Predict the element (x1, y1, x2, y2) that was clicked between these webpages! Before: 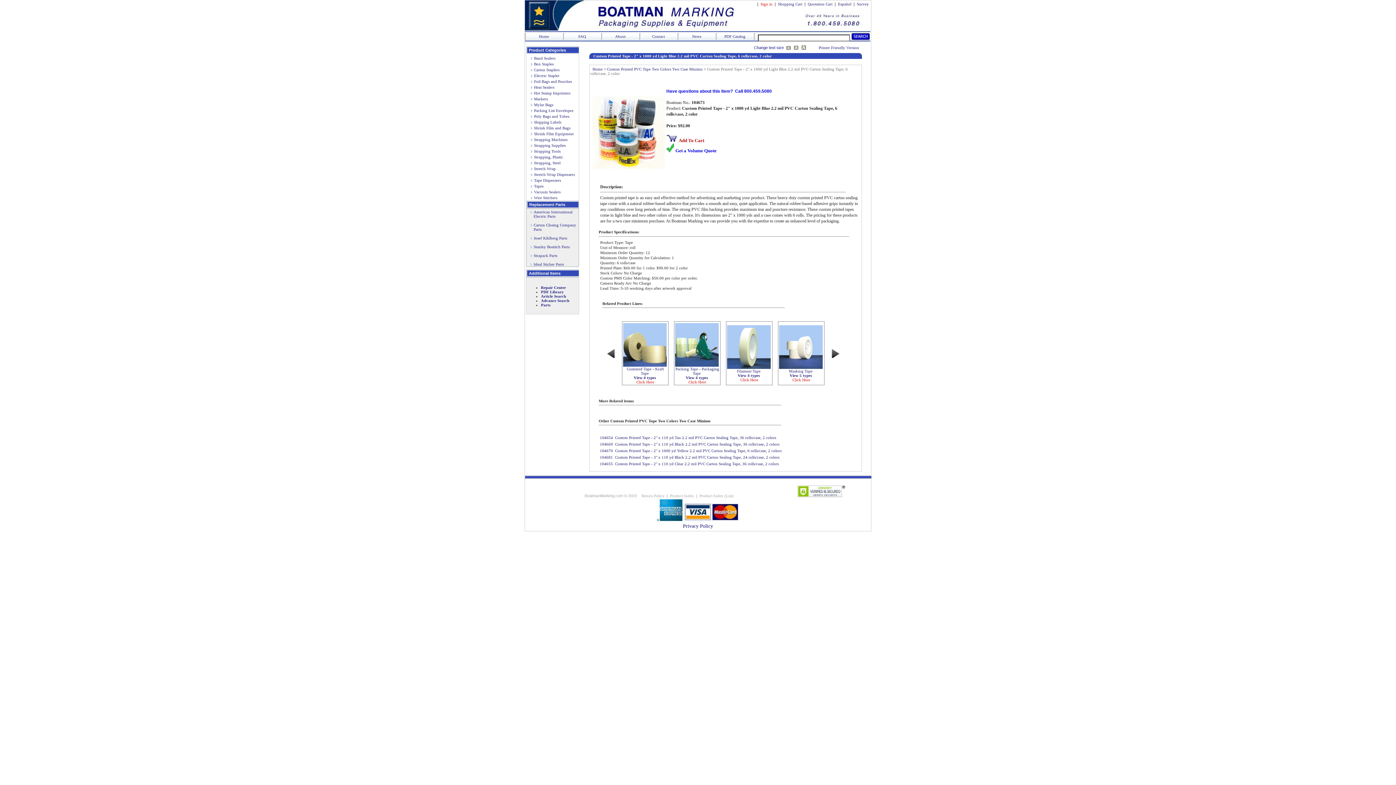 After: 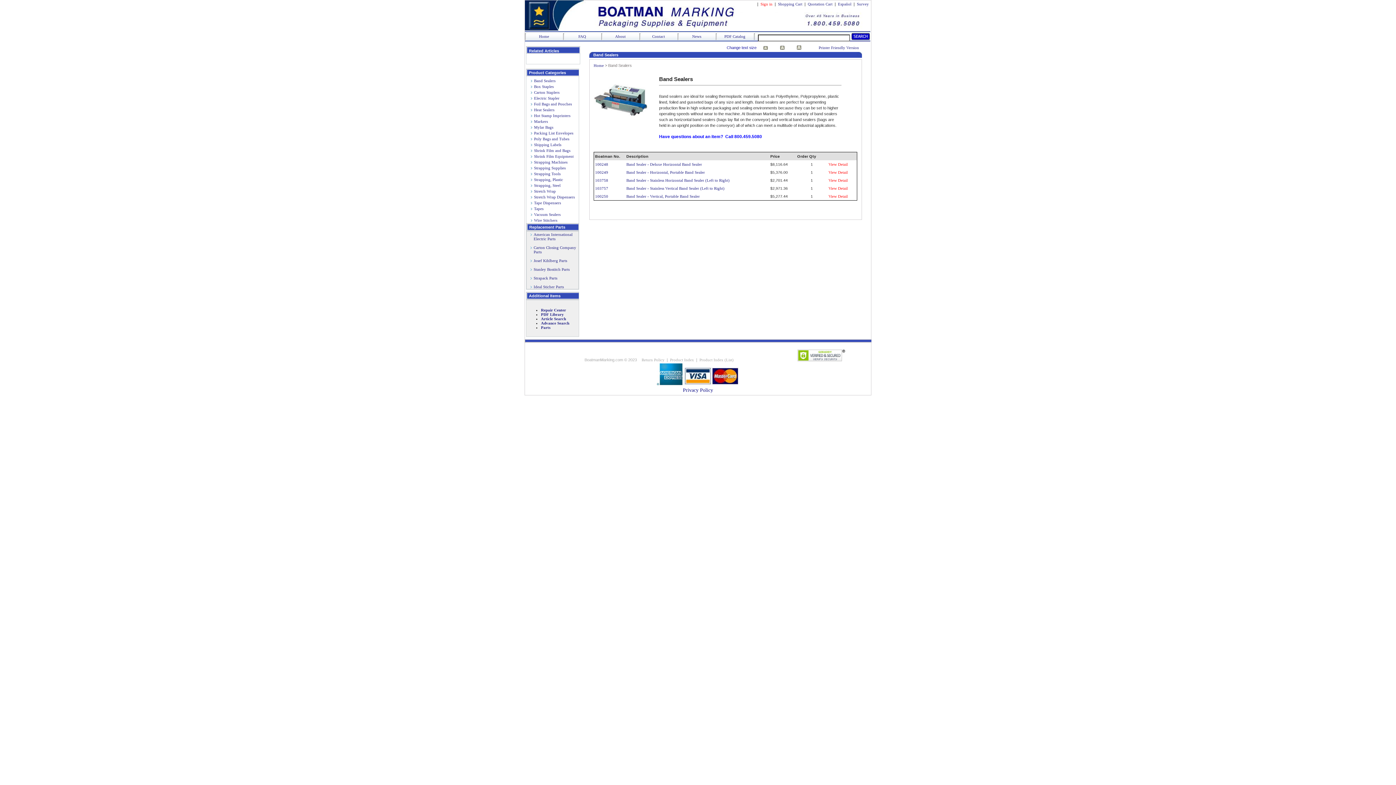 Action: label: Band Sealers bbox: (534, 56, 555, 60)